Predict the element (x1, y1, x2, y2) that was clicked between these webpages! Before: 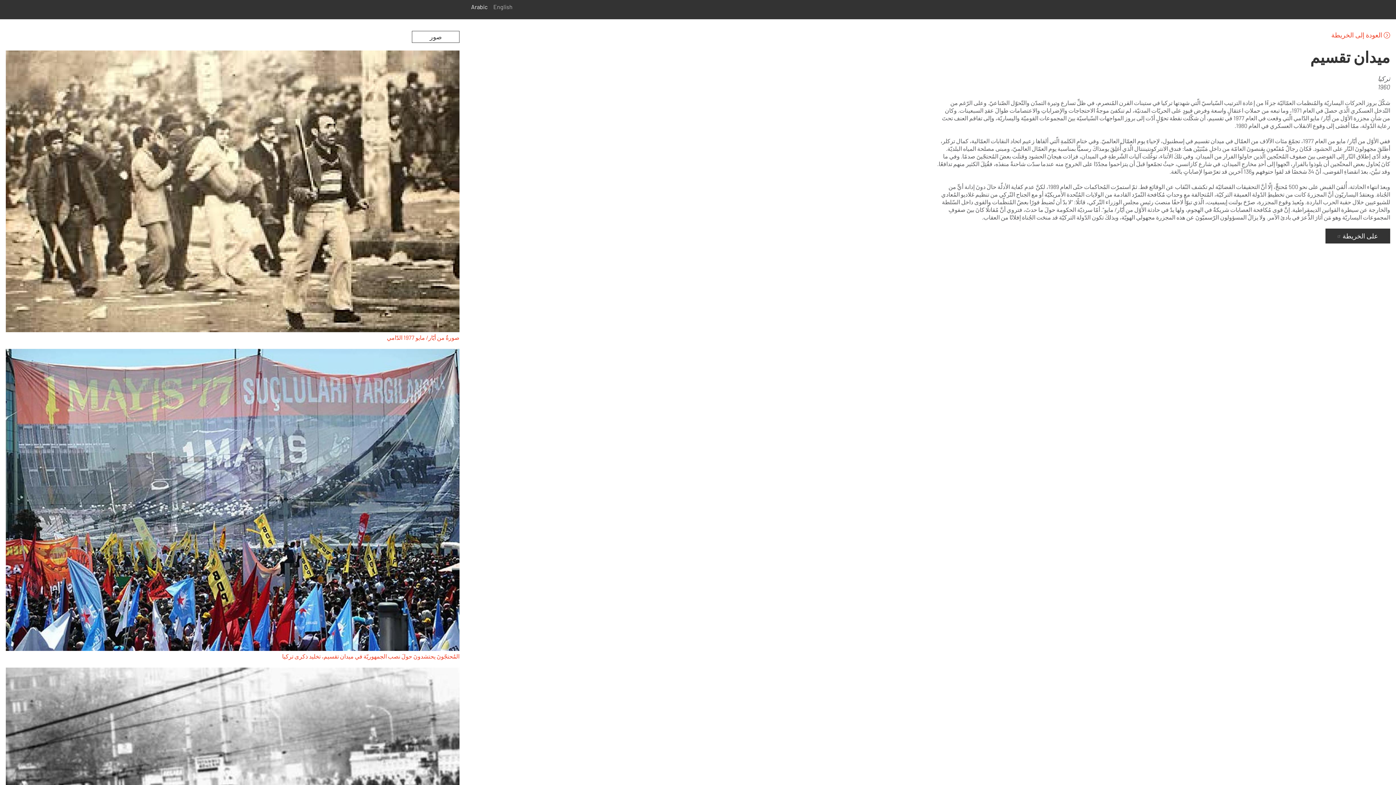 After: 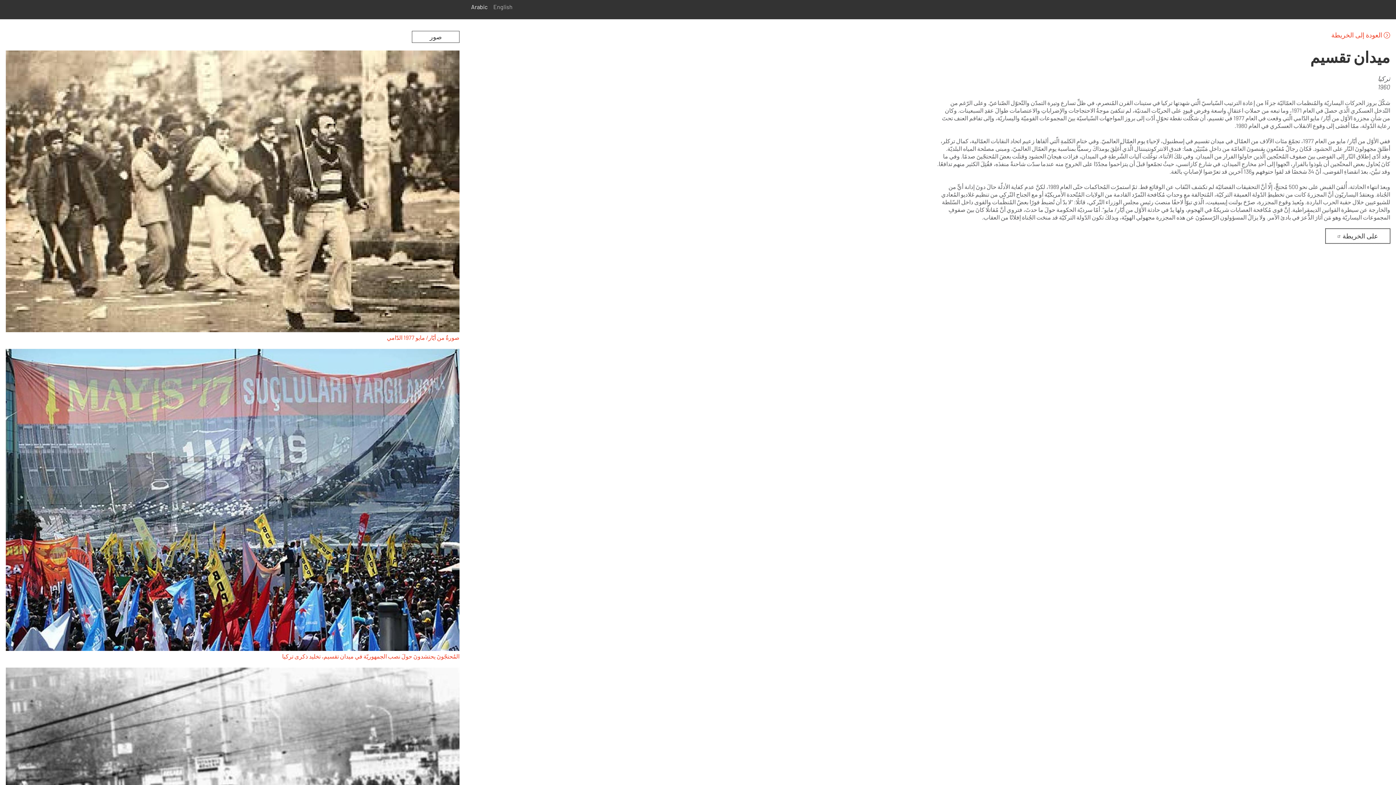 Action: label: على الخريطة bbox: (1325, 228, 1390, 243)